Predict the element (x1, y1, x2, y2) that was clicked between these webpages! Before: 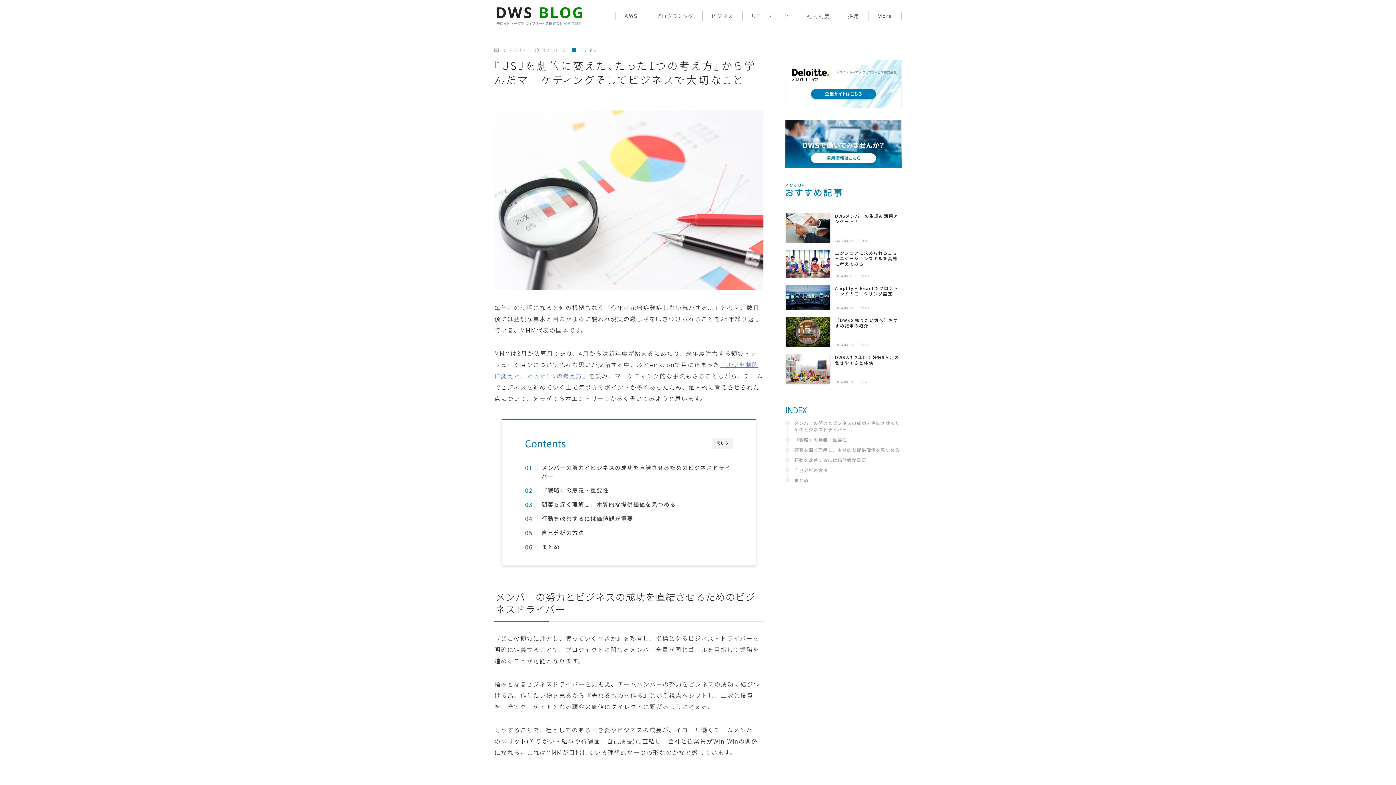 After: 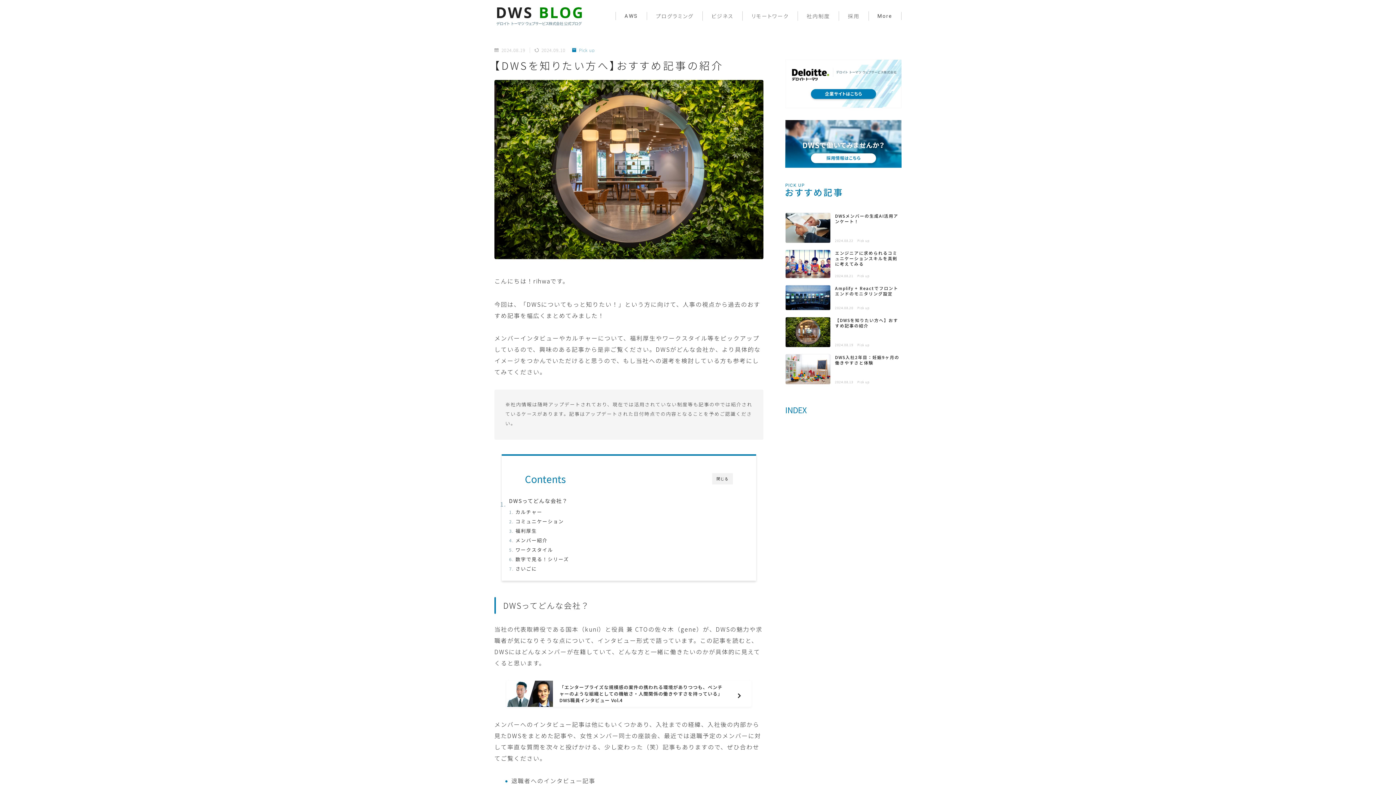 Action: label: 【DWSを知りたい方へ】おすすめ記事の紹介
2024.08.19
Pick up bbox: (785, 324, 901, 355)